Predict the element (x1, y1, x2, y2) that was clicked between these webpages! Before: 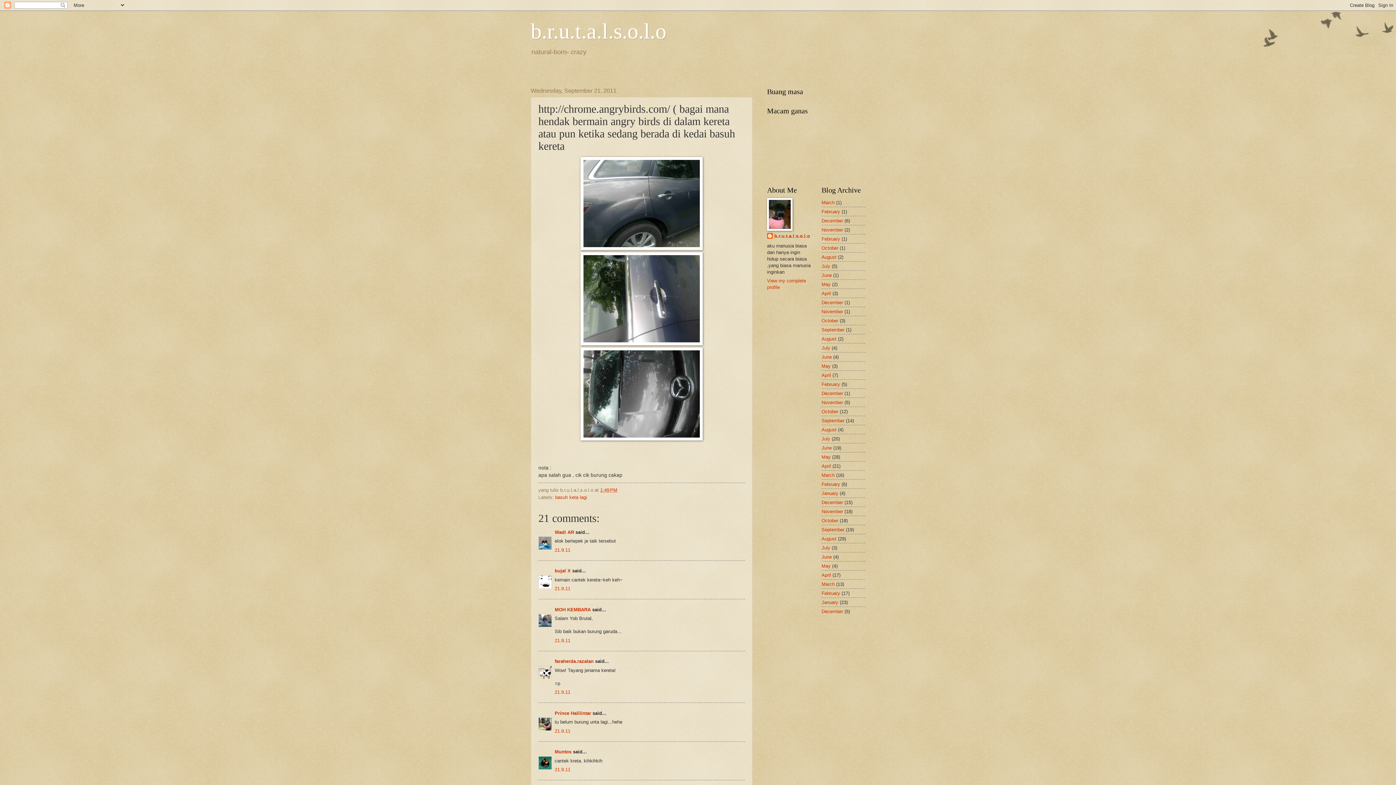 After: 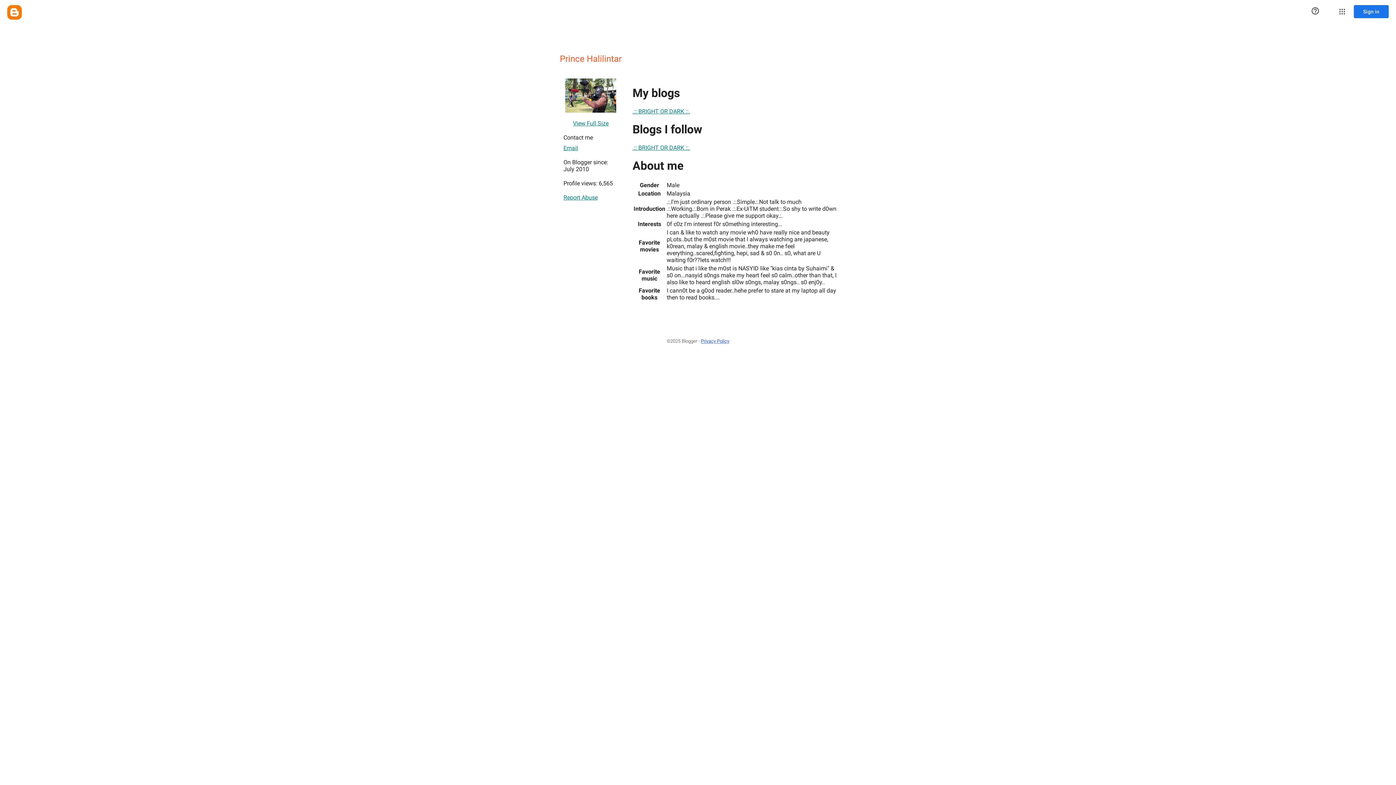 Action: label: Prince Halilintar bbox: (554, 710, 591, 716)